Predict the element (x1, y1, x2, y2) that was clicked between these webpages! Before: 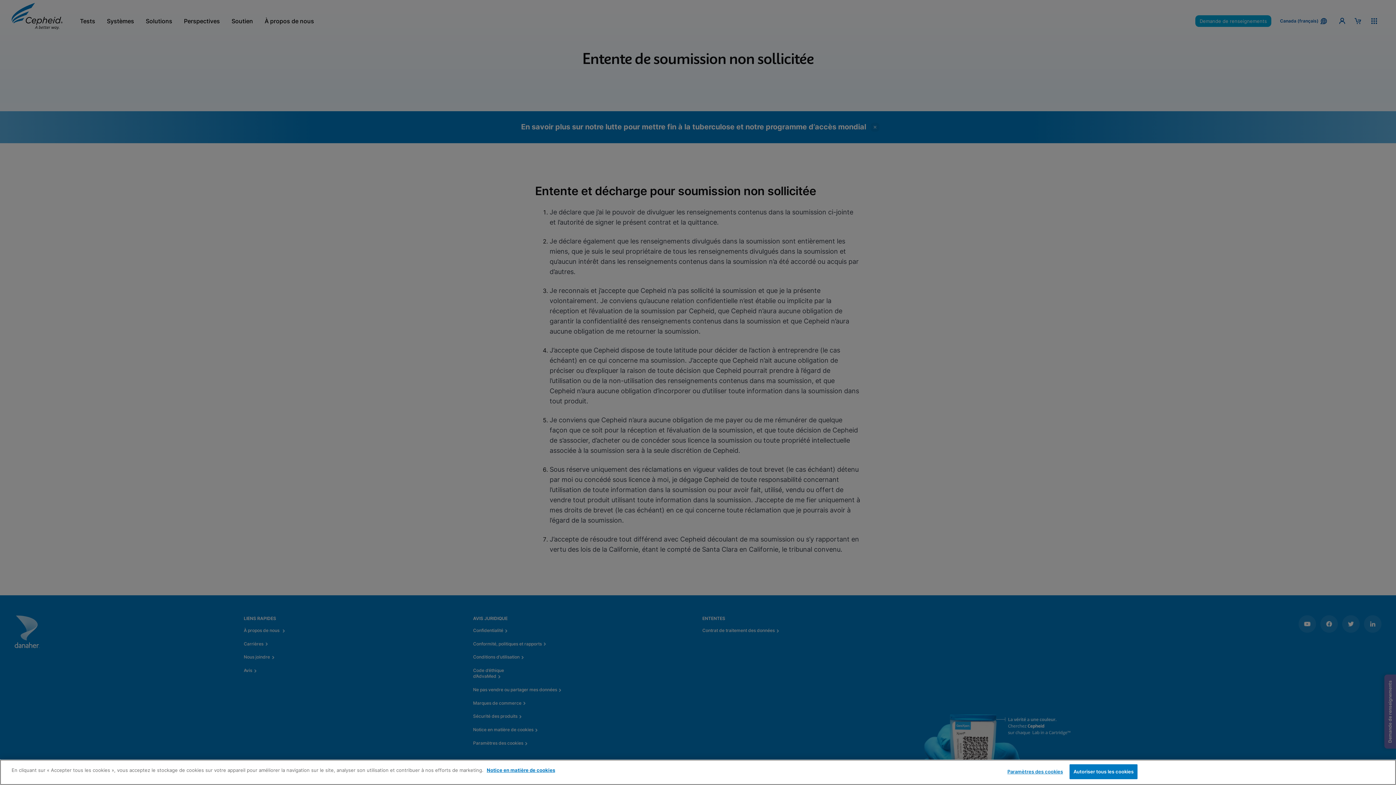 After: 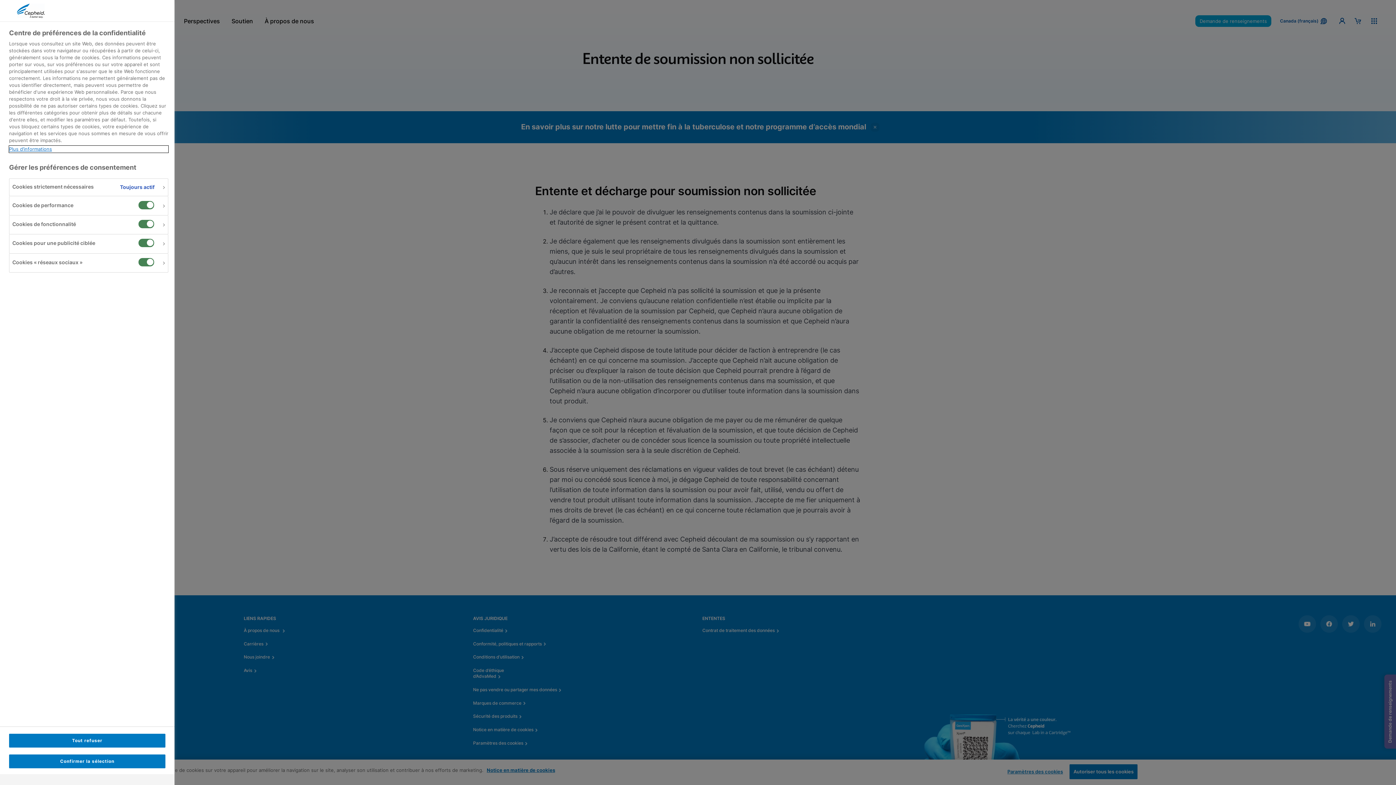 Action: label: Paramètres des cookies bbox: (1007, 765, 1063, 779)